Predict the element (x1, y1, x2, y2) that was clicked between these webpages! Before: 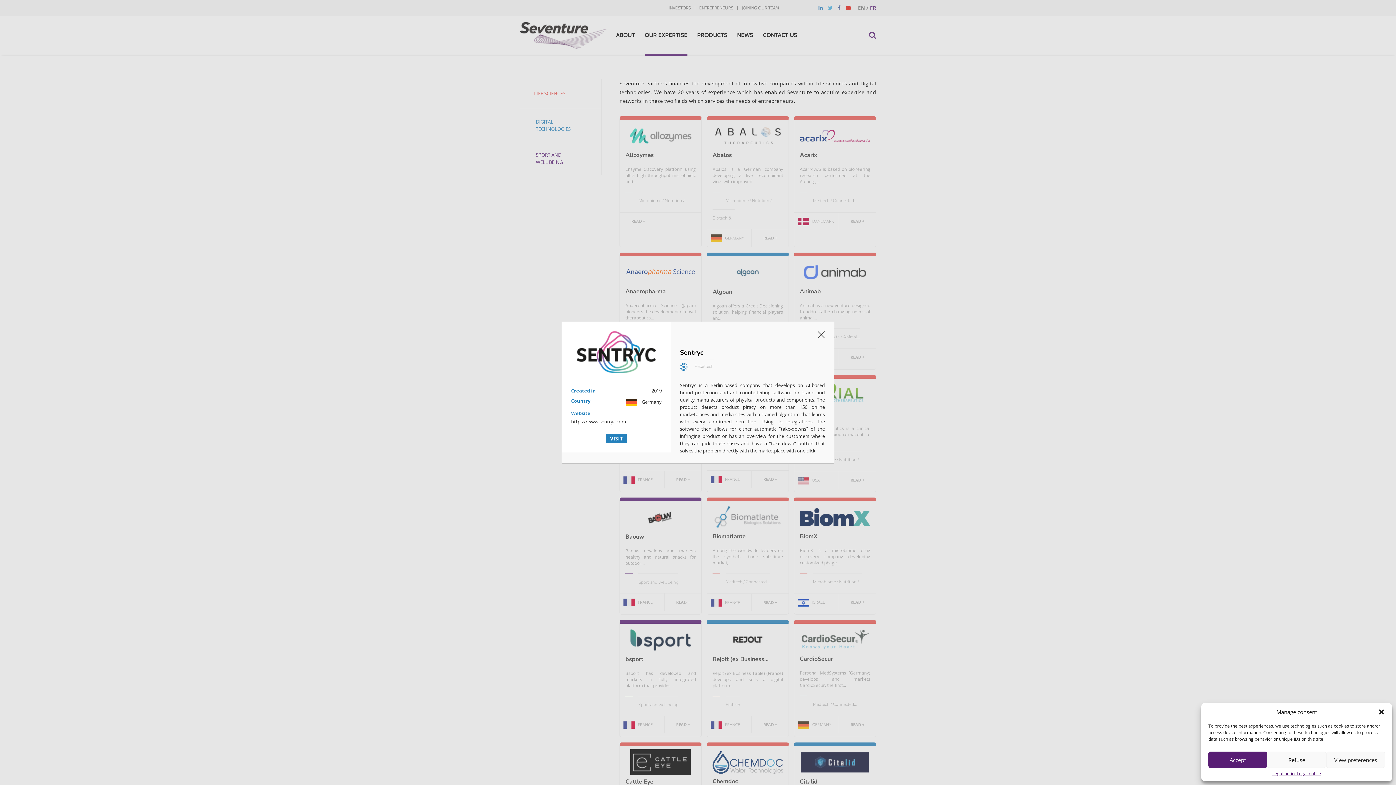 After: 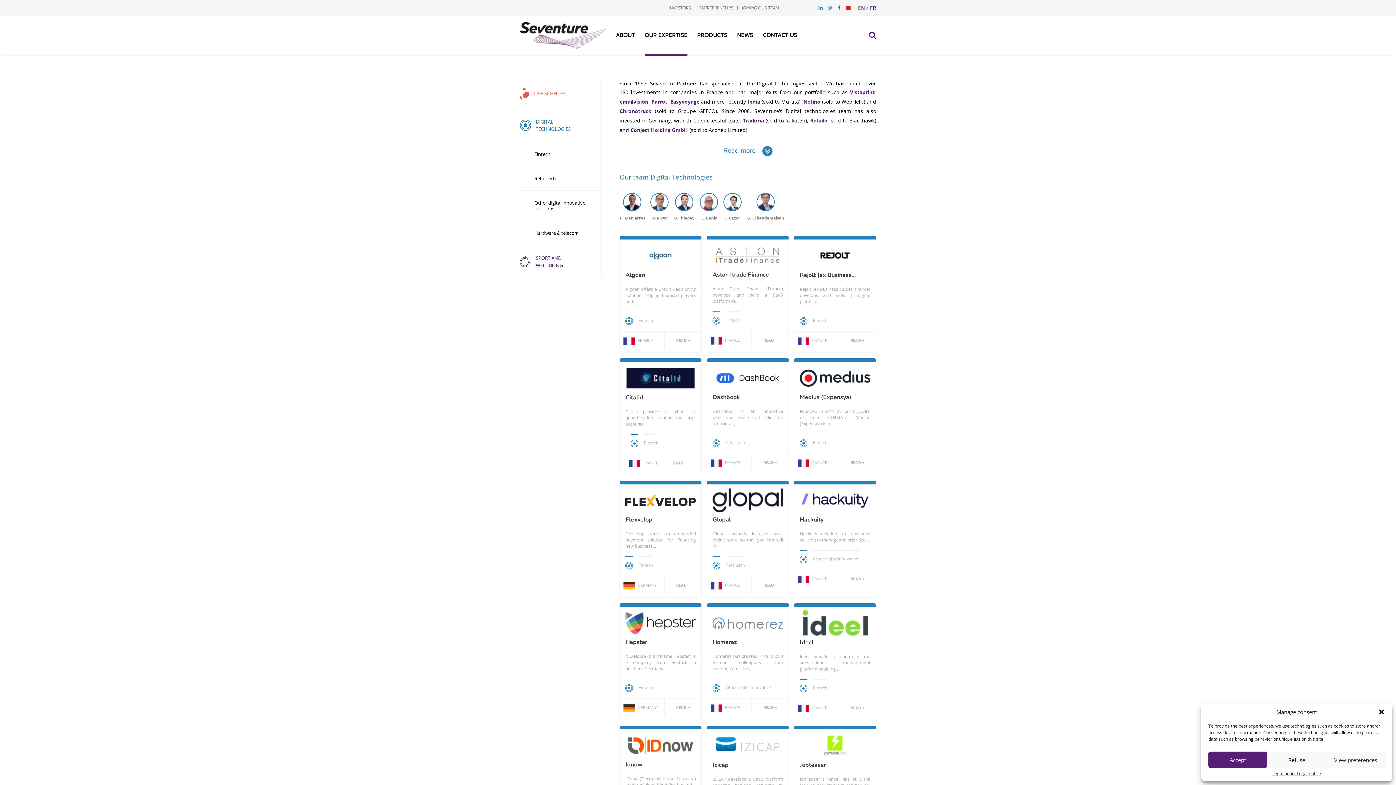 Action: bbox: (680, 359, 687, 369)